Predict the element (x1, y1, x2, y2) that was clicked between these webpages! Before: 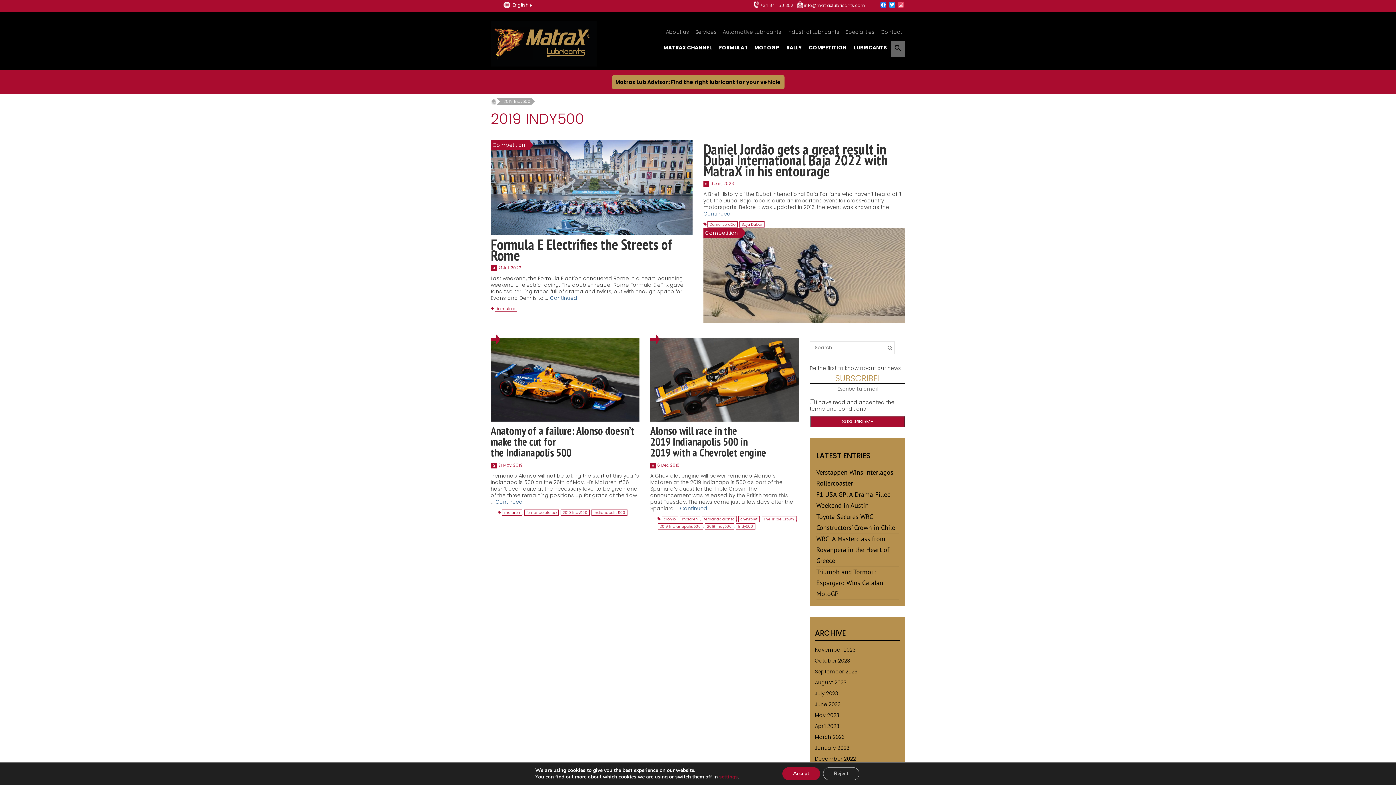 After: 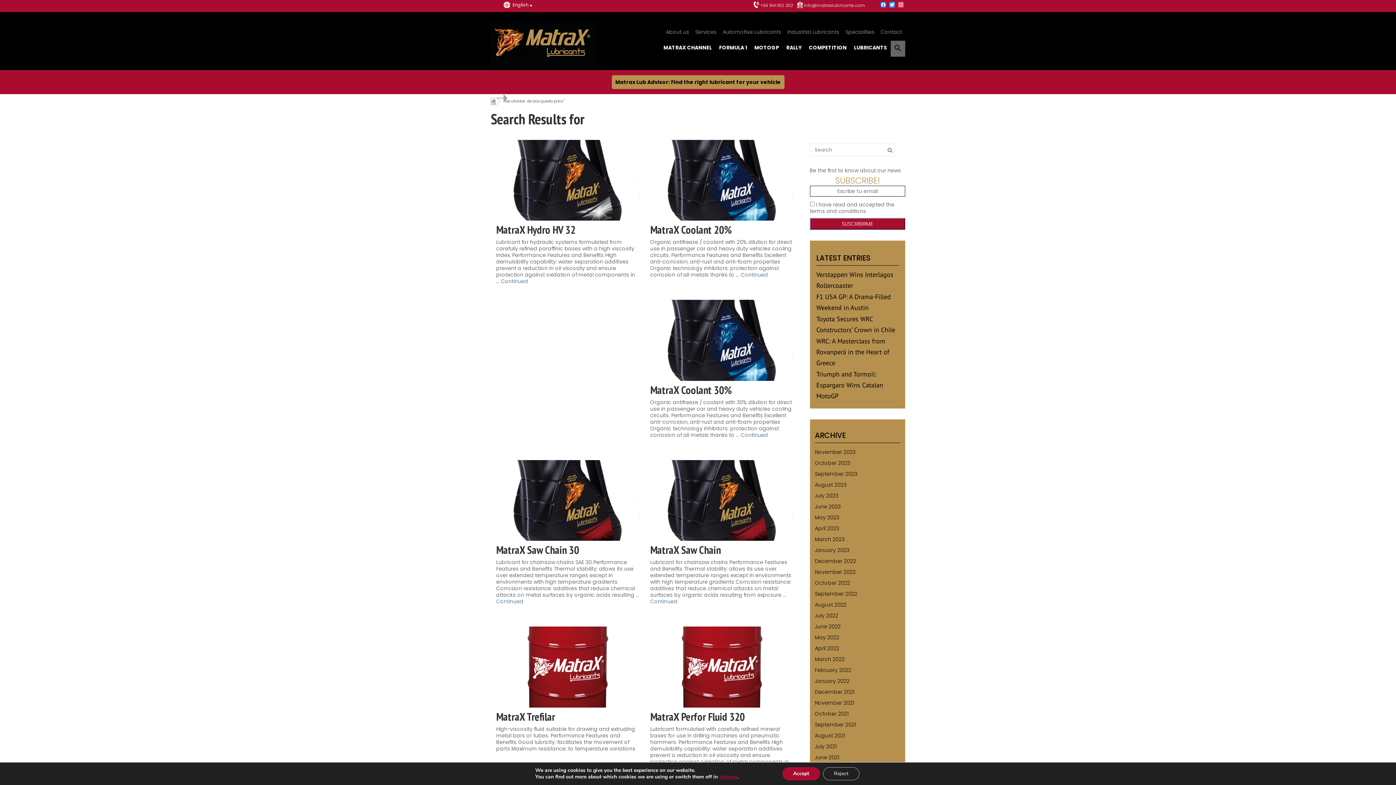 Action: bbox: (883, 341, 894, 354)